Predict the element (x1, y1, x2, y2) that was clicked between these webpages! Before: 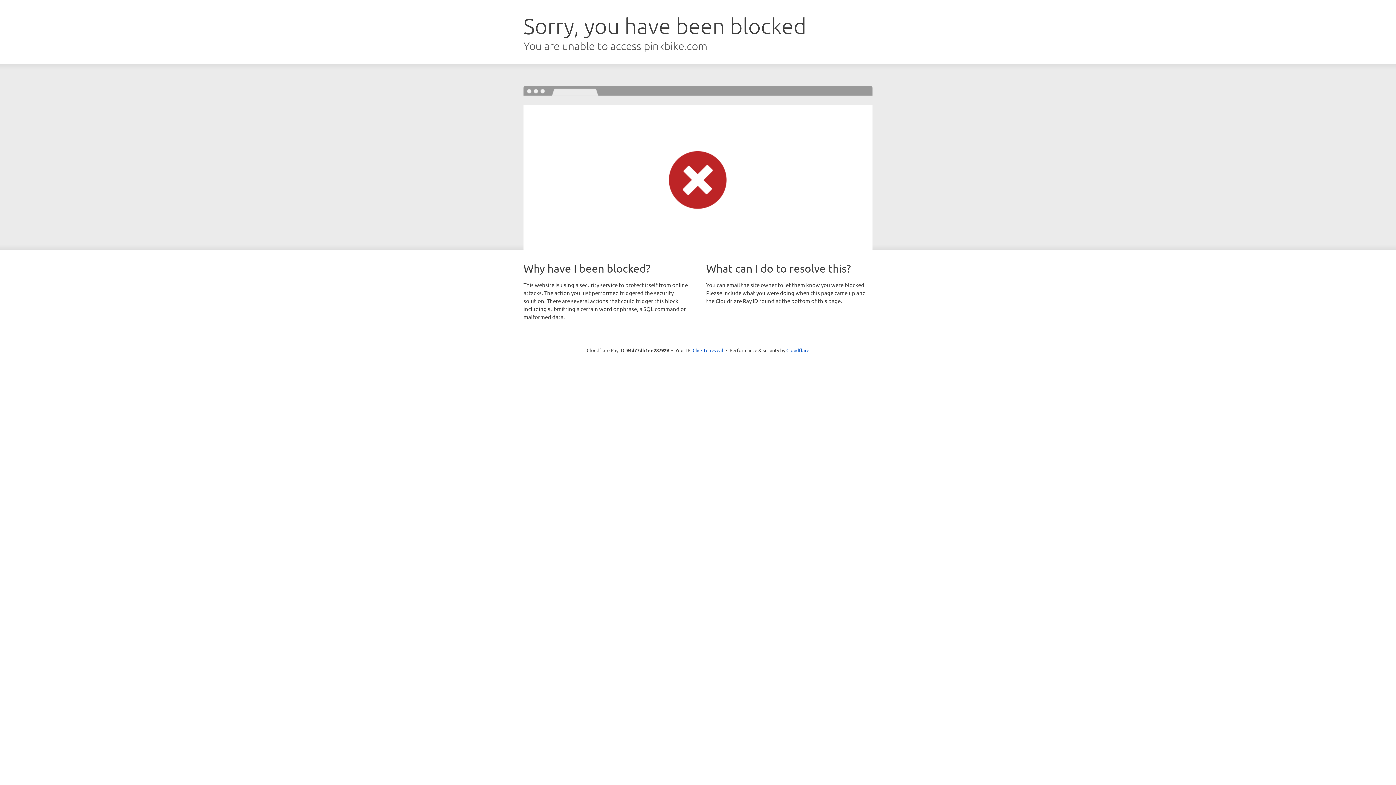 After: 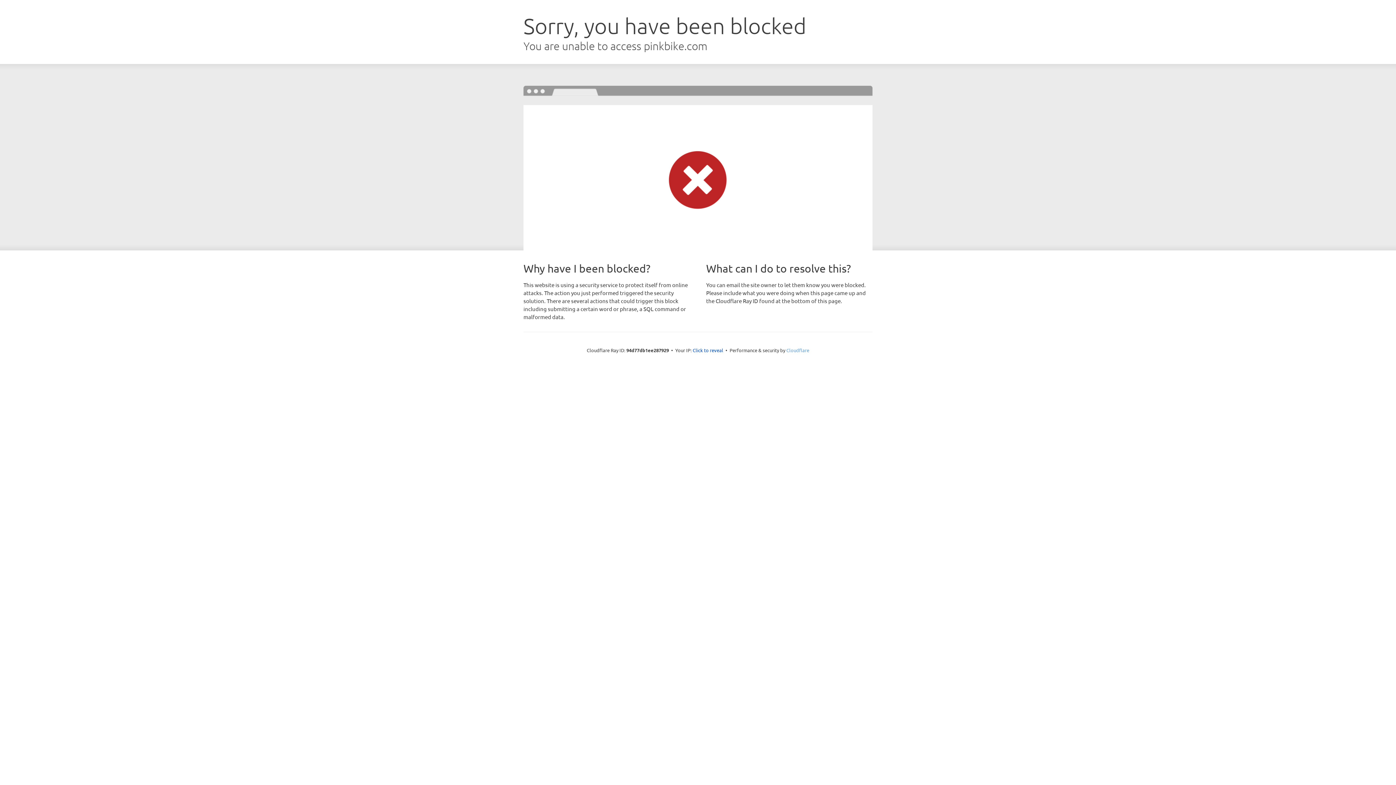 Action: label: Cloudflare bbox: (786, 347, 809, 353)